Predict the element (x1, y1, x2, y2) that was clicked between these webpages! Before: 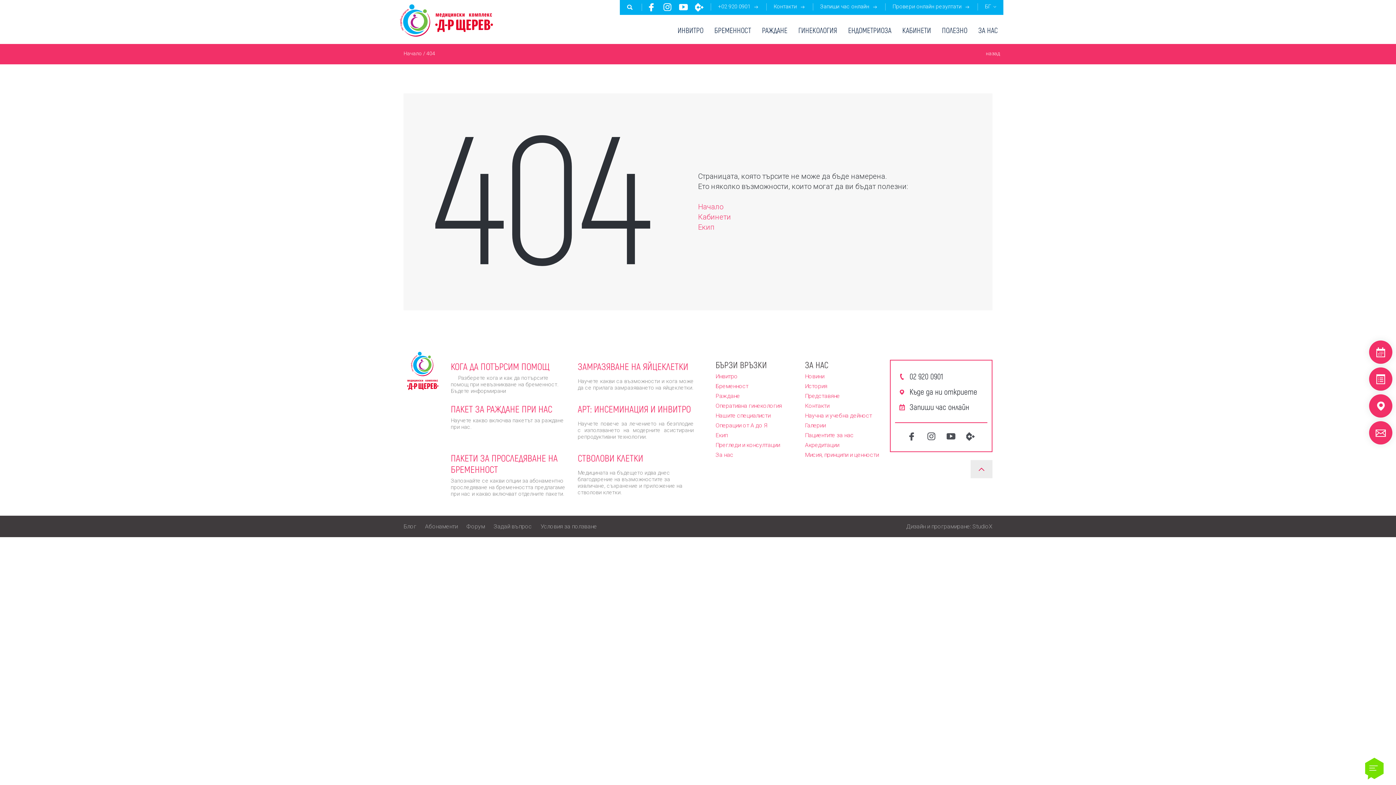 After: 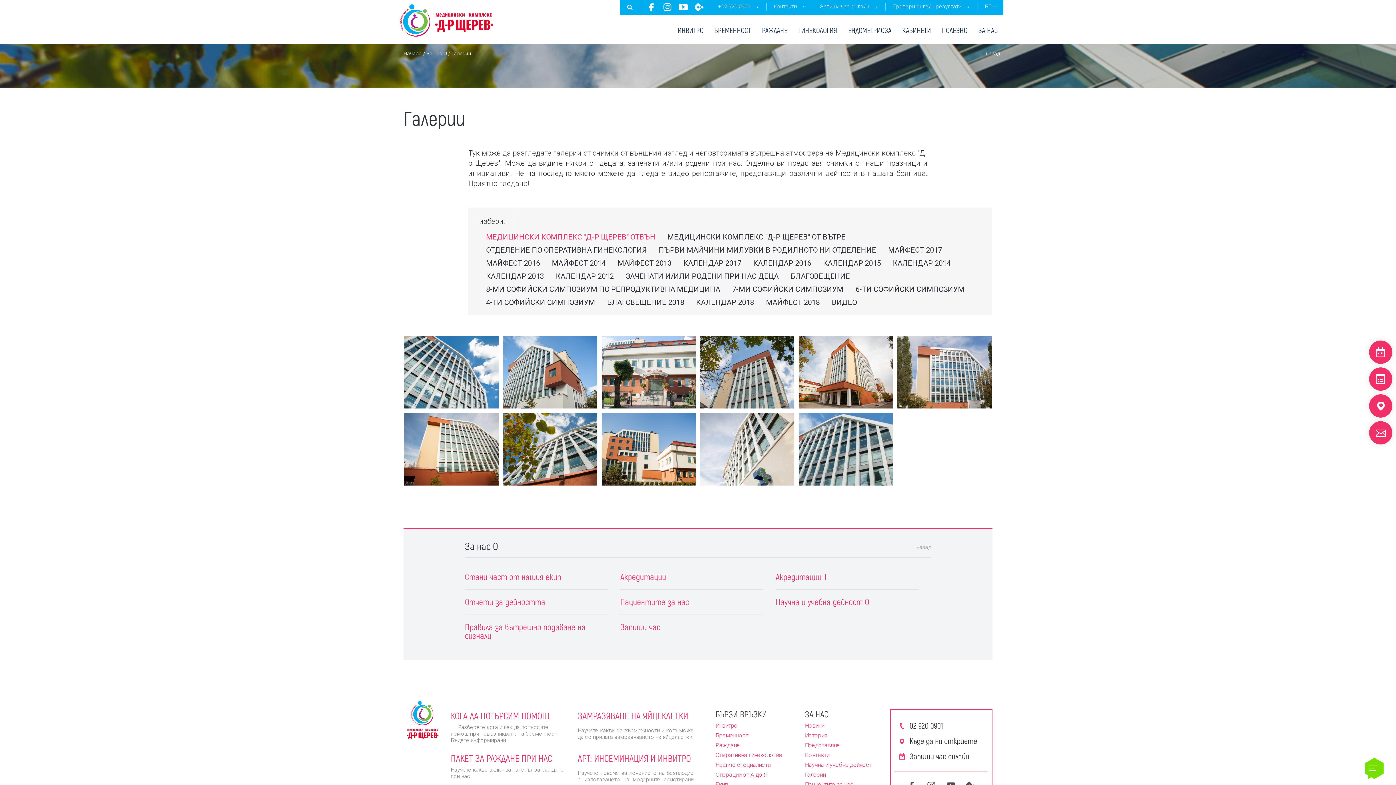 Action: bbox: (805, 422, 825, 429) label: Галерии